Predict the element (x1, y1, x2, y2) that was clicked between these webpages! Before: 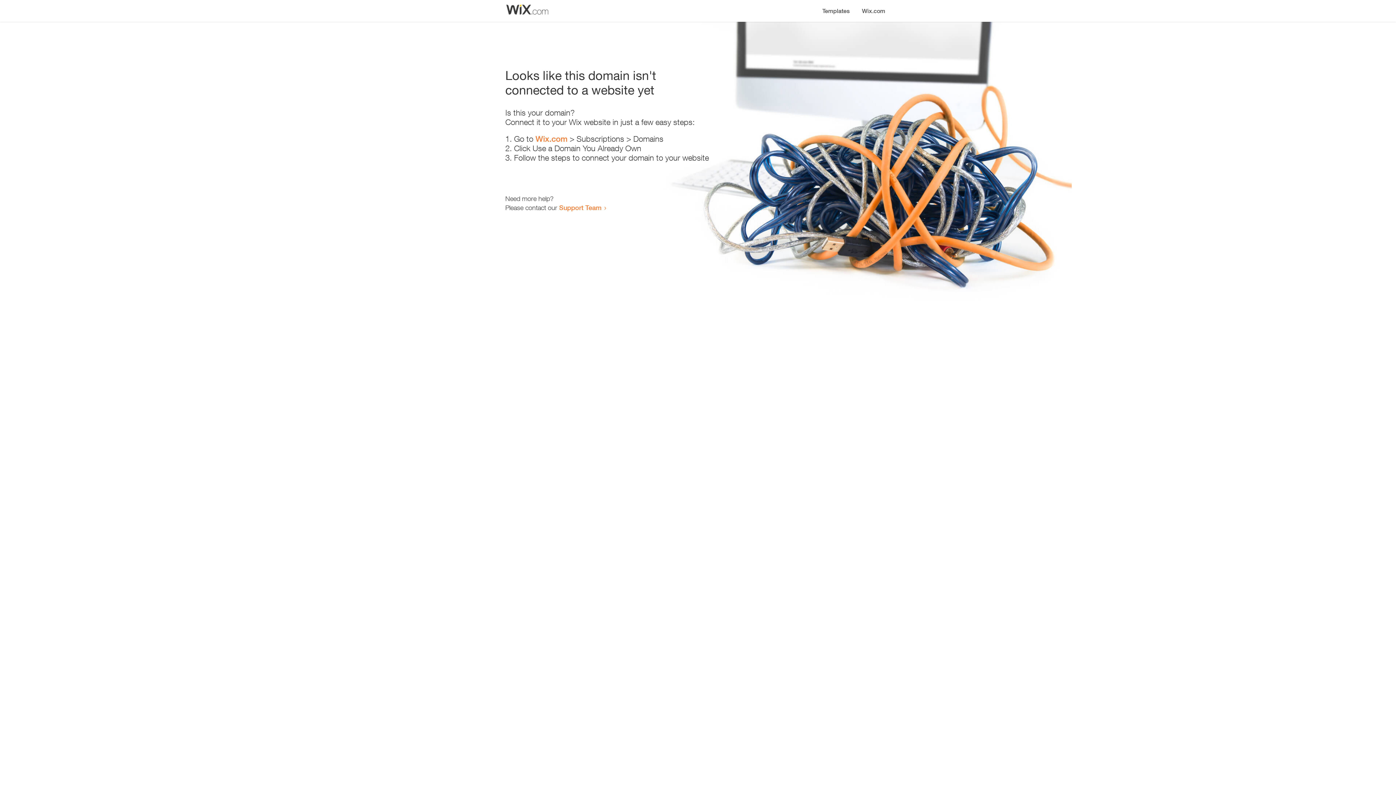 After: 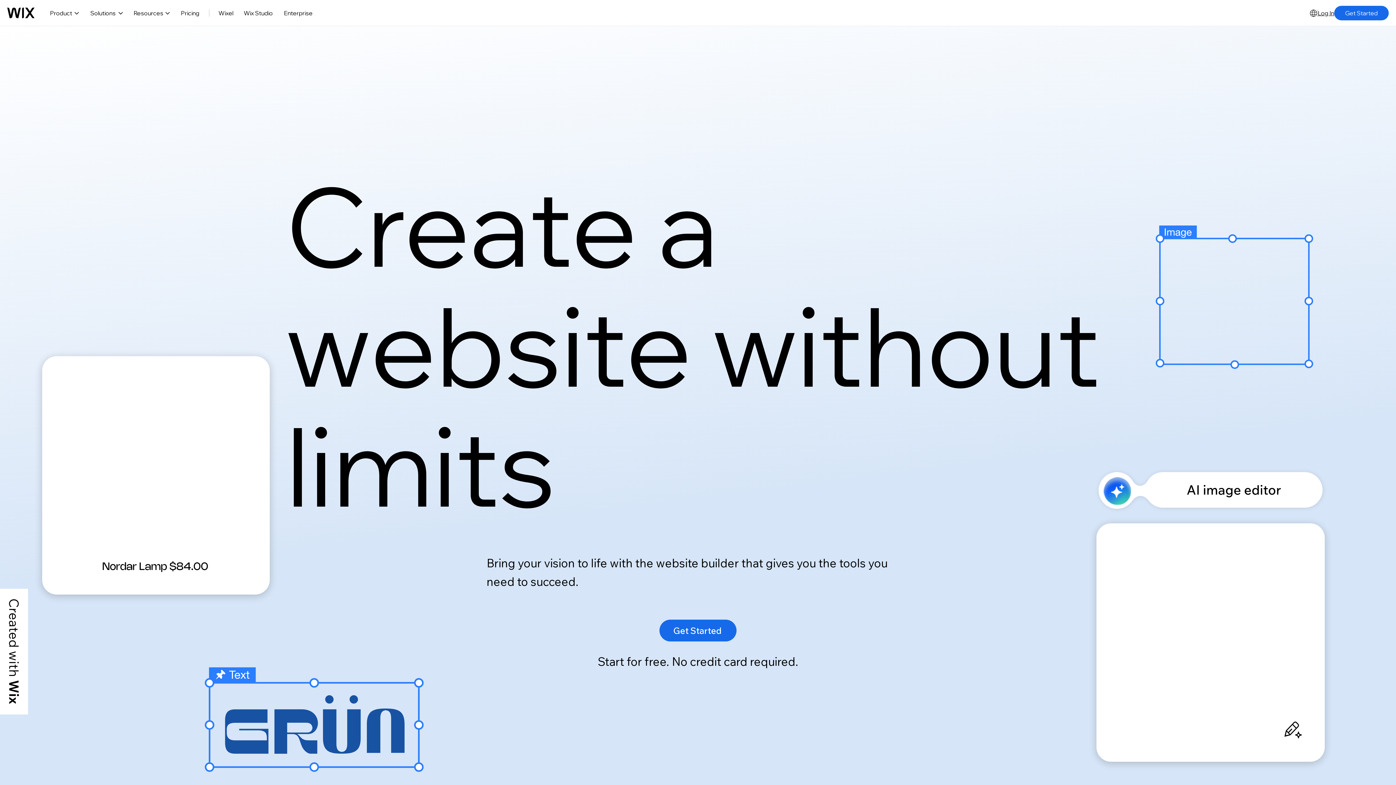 Action: bbox: (856, 0, 890, 14) label: Wix.com